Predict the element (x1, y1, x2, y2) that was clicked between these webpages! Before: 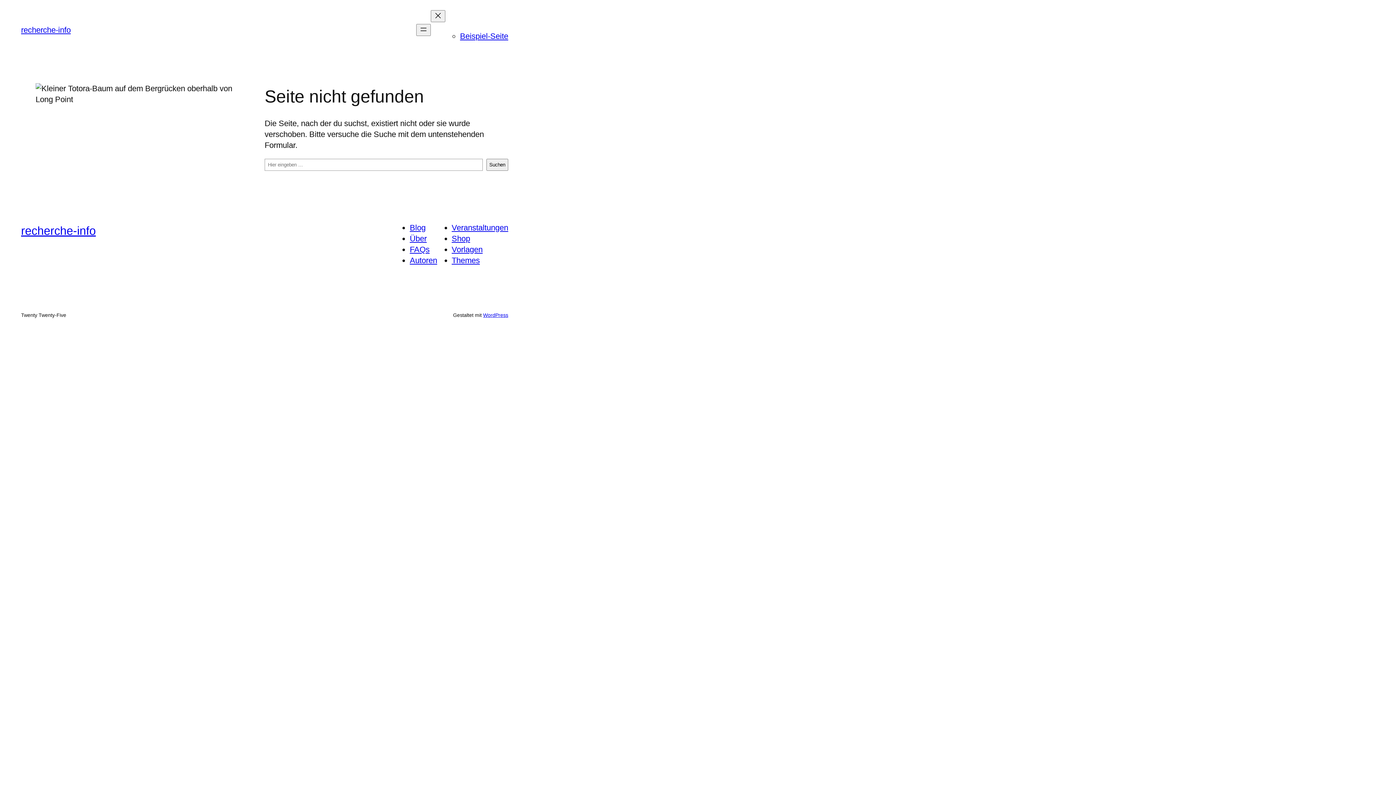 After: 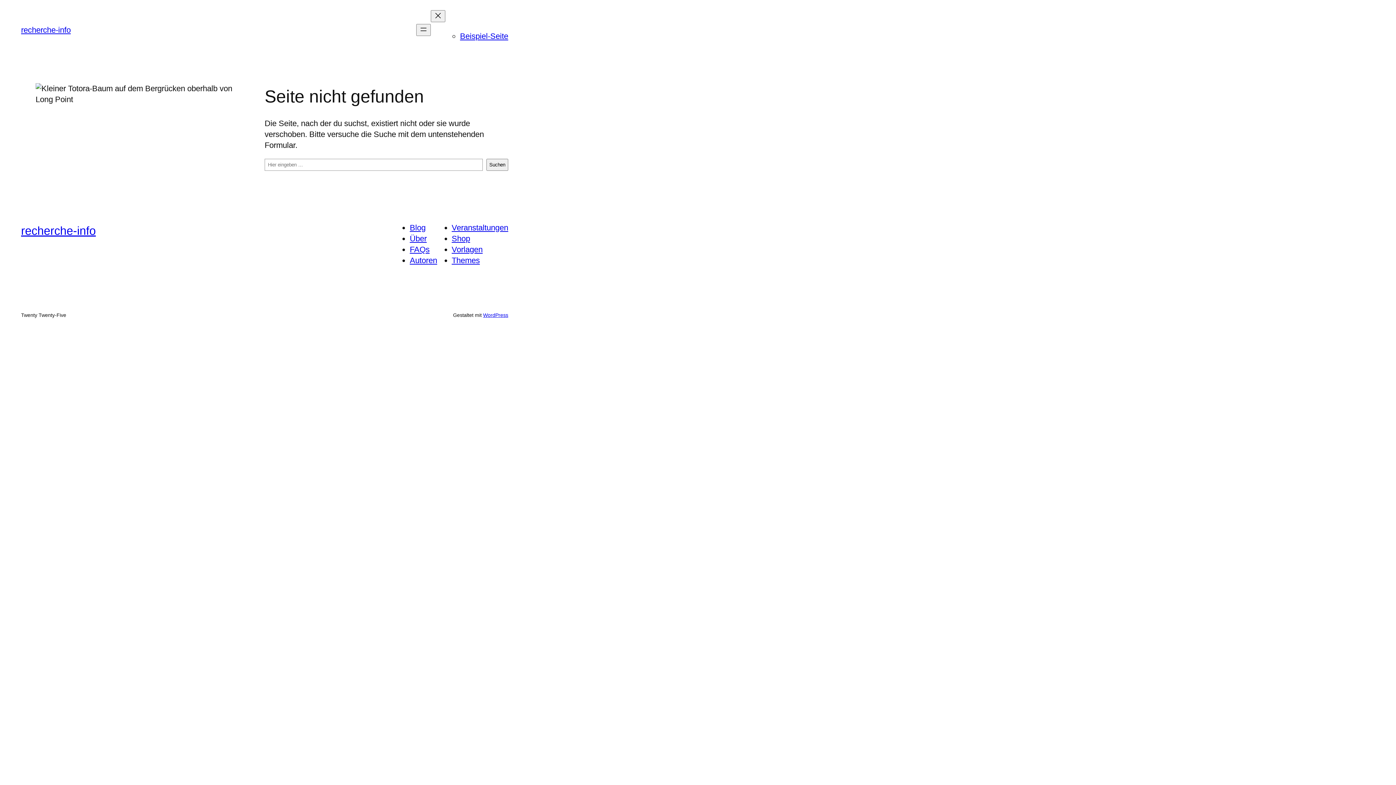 Action: label: FAQs bbox: (409, 245, 429, 254)